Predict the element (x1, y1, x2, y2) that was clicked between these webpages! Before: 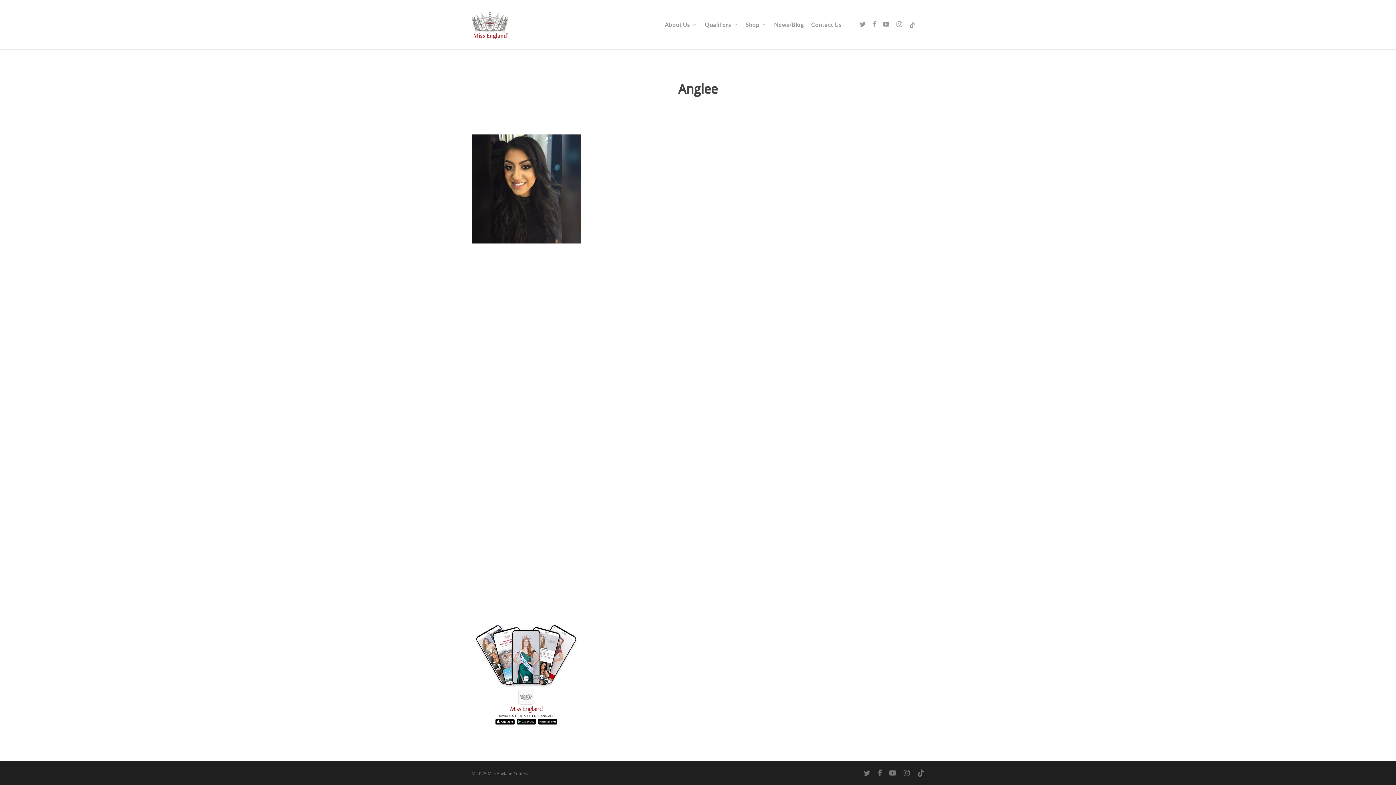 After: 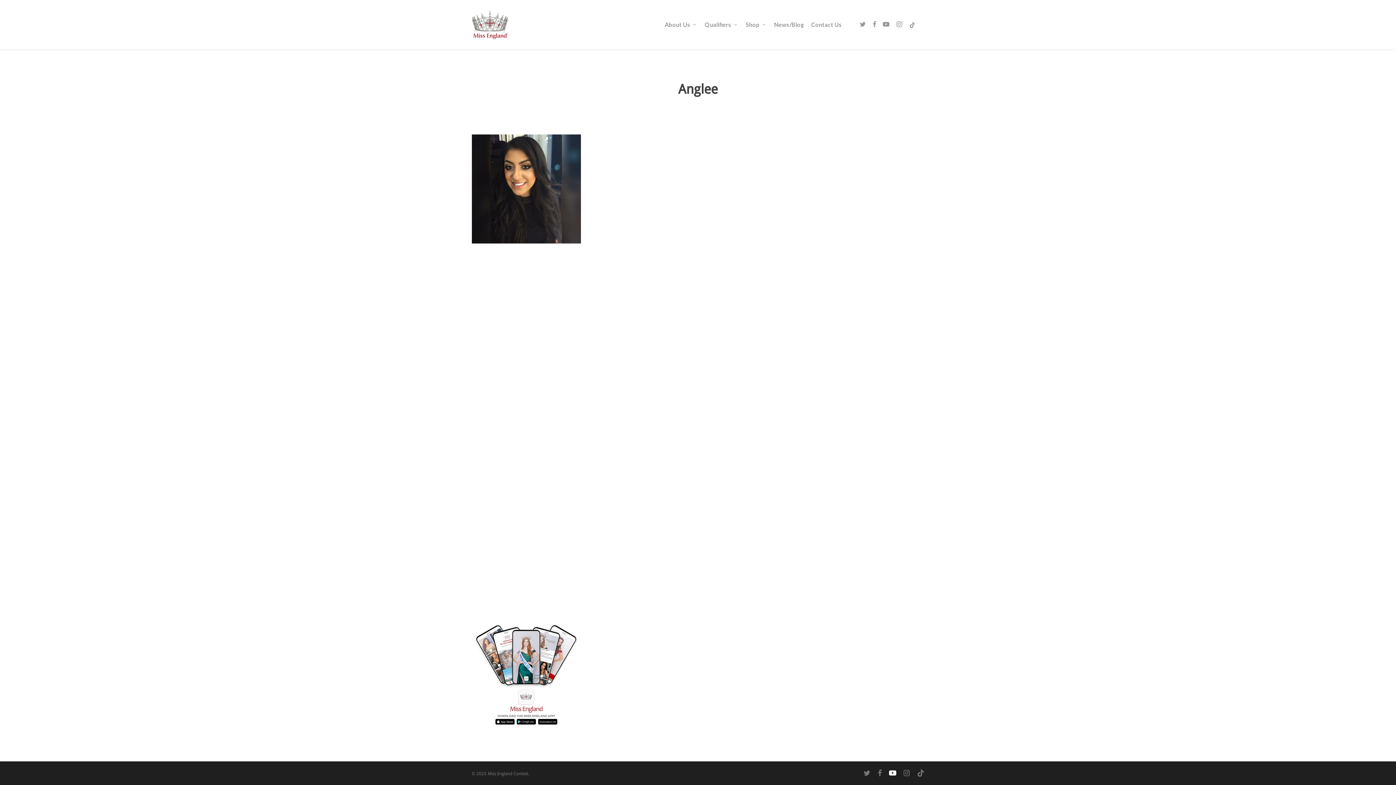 Action: bbox: (889, 769, 896, 777) label: youtube